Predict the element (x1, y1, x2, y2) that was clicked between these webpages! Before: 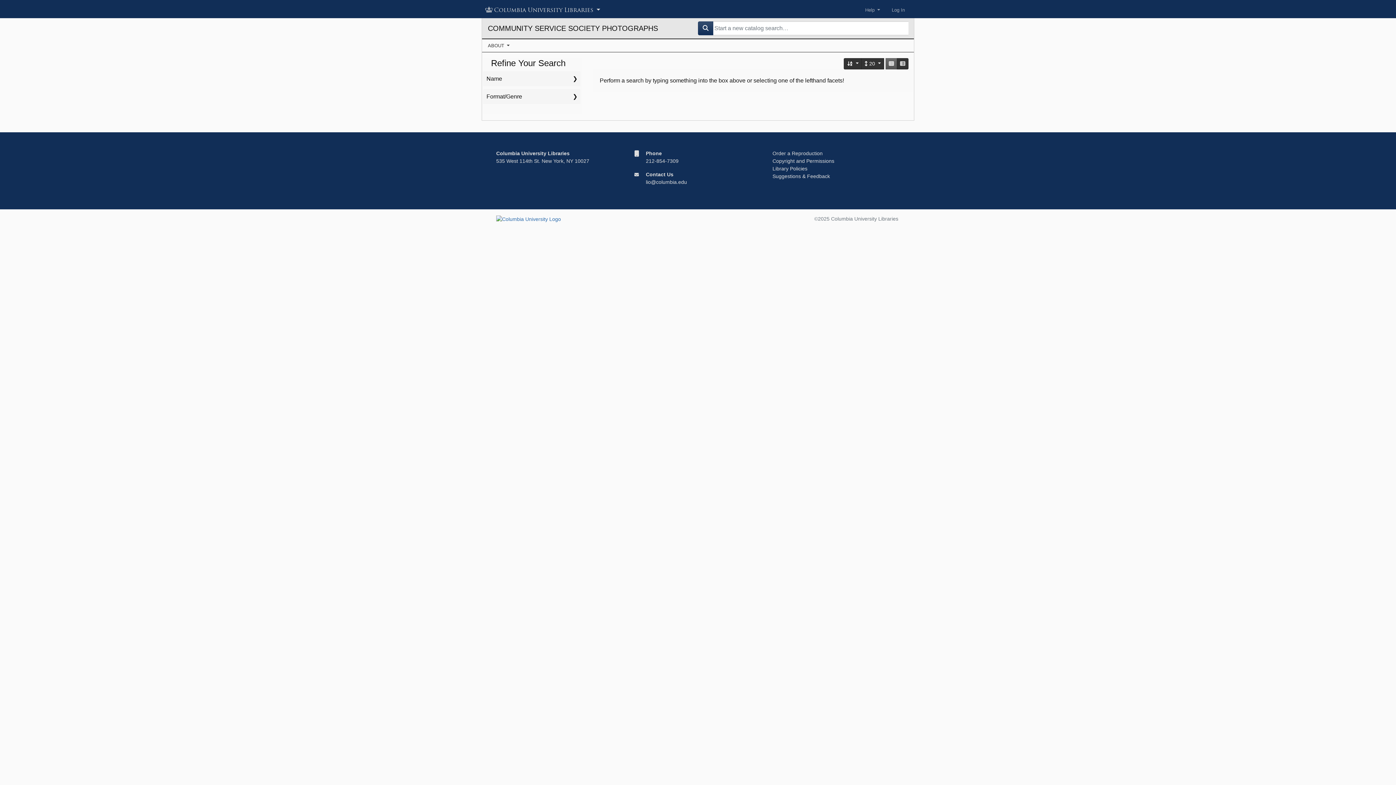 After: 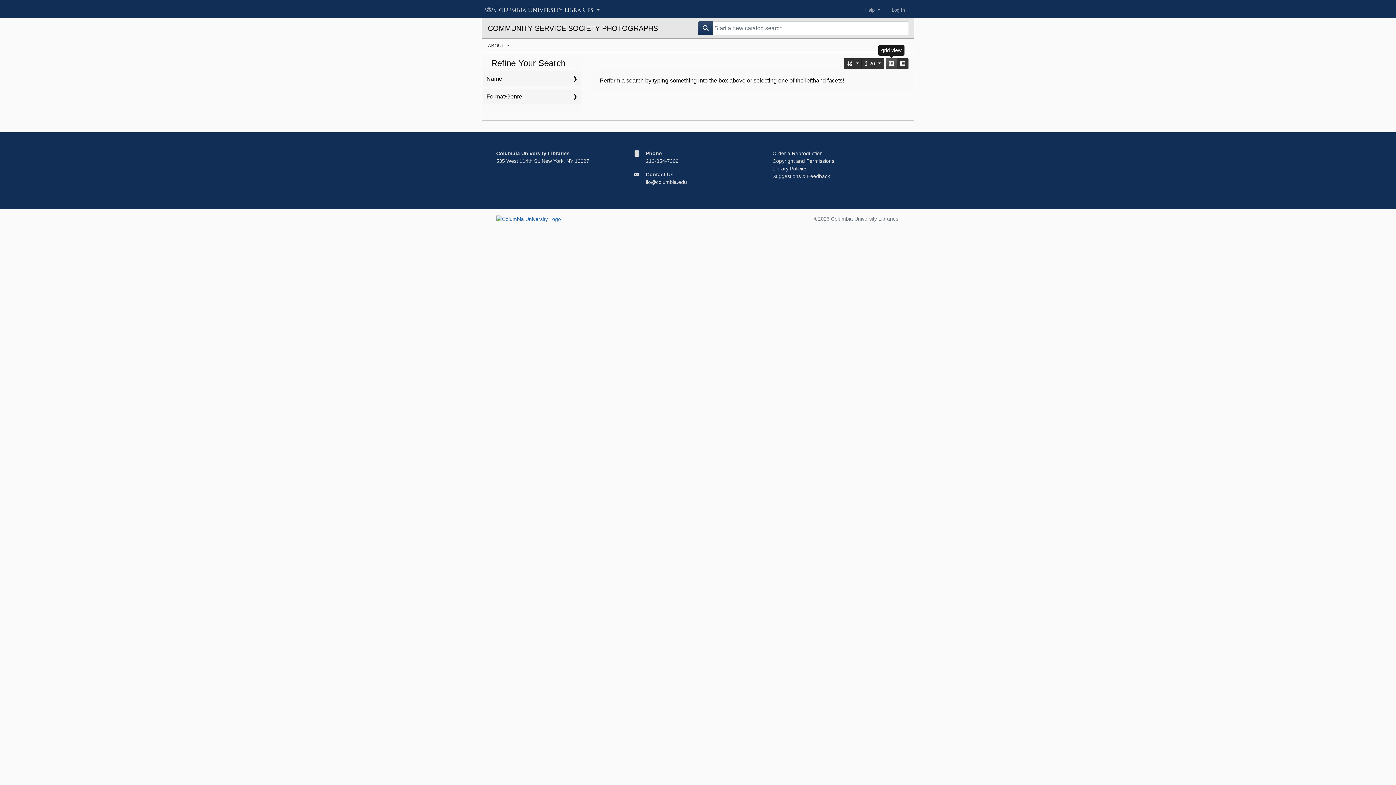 Action: label: grid view bbox: (885, 58, 897, 69)